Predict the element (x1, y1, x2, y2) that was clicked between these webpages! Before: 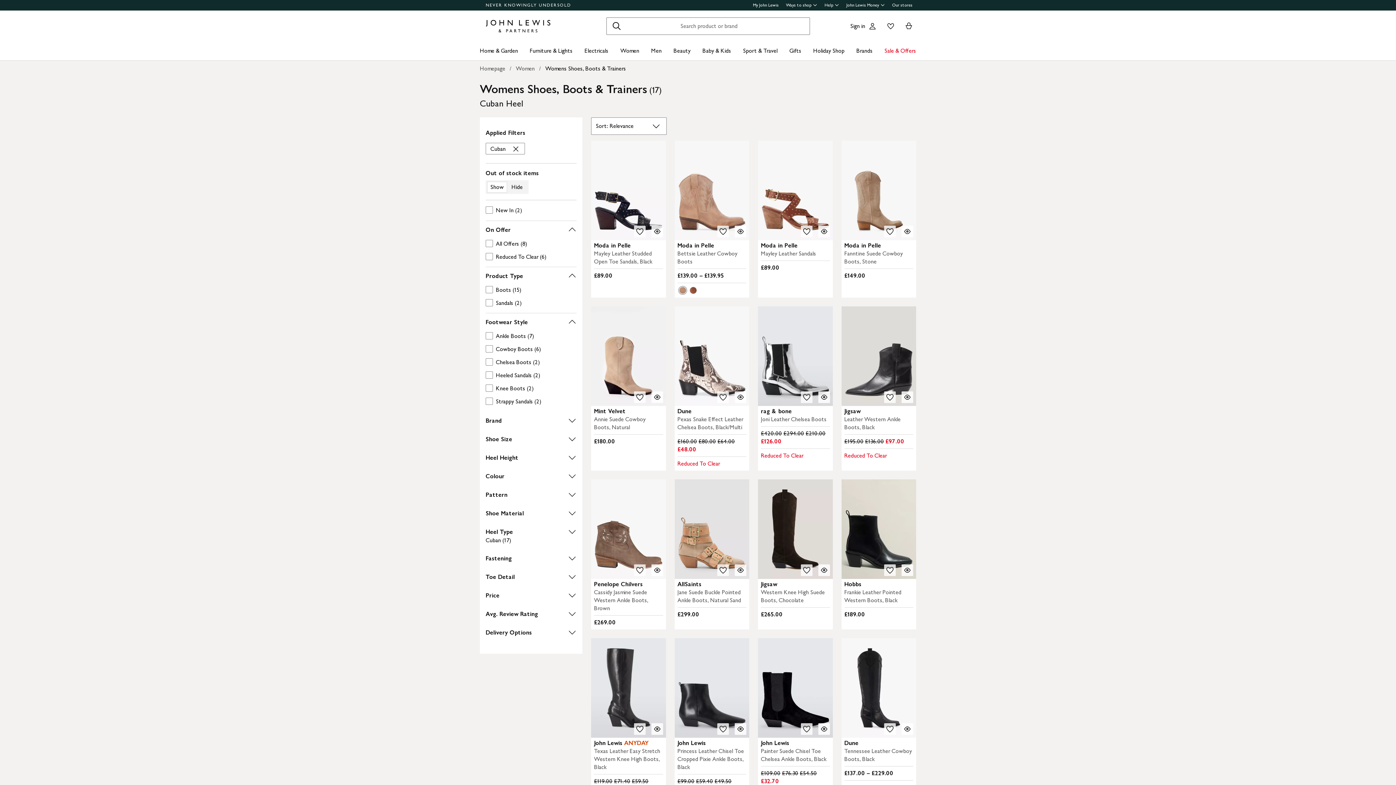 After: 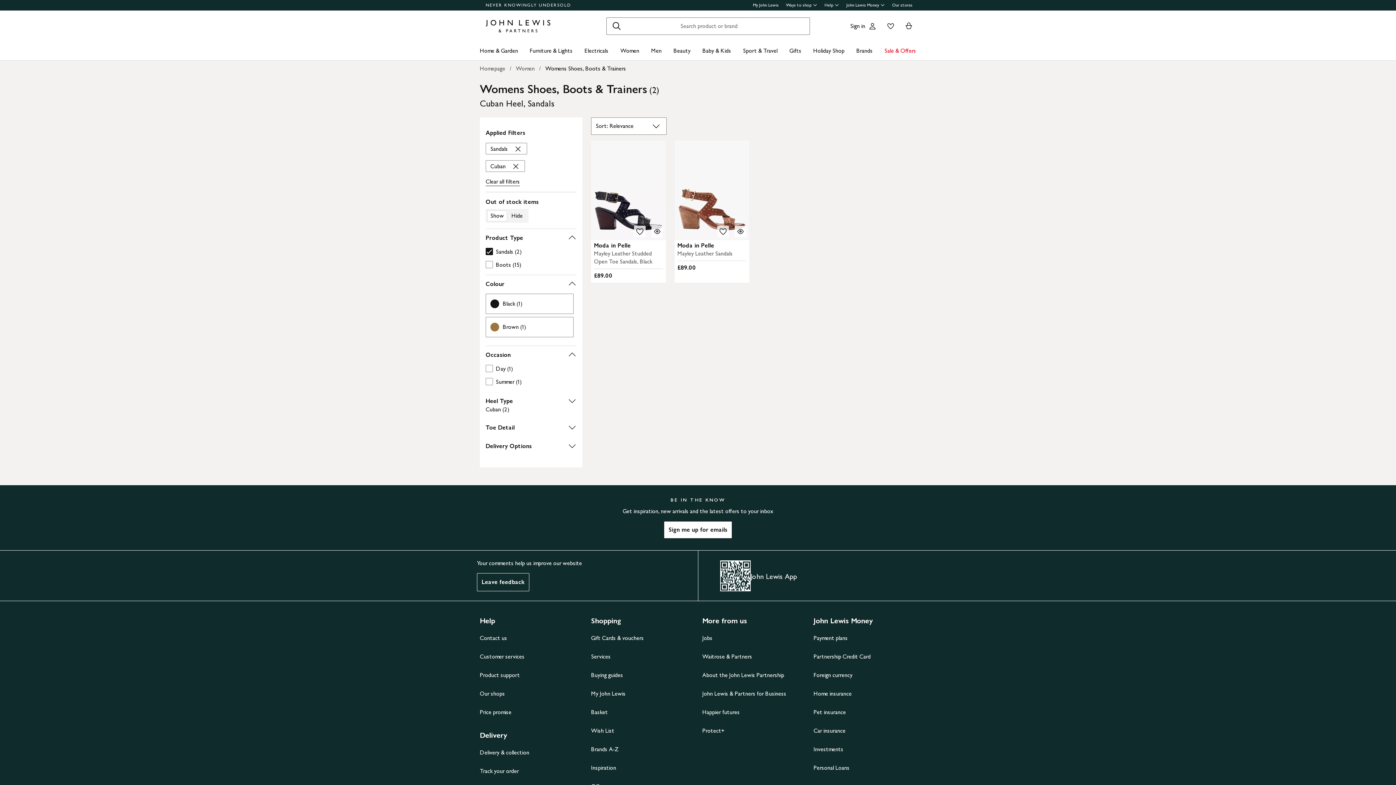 Action: label: Sandals (2) bbox: (485, 298, 573, 307)